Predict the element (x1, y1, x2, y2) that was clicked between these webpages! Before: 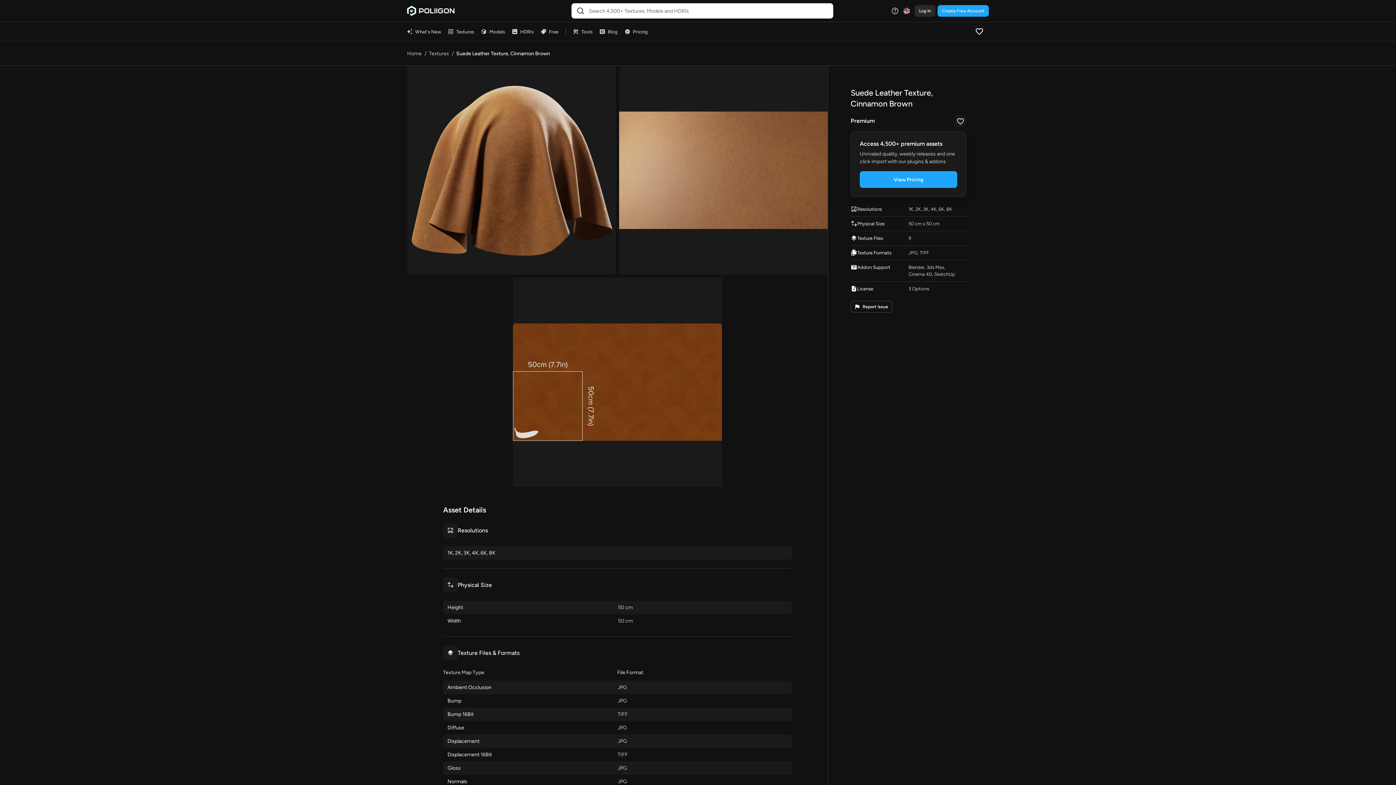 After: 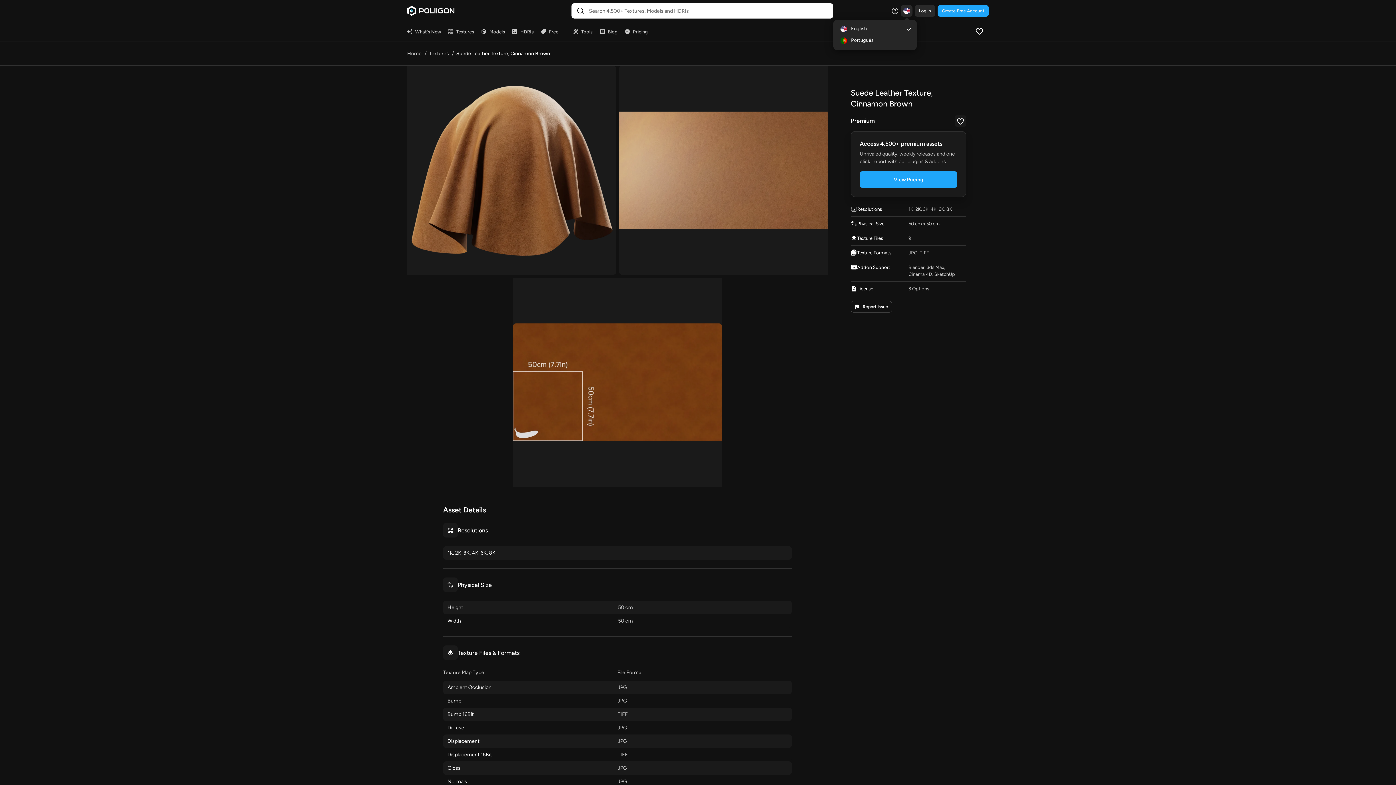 Action: bbox: (901, 5, 912, 16)